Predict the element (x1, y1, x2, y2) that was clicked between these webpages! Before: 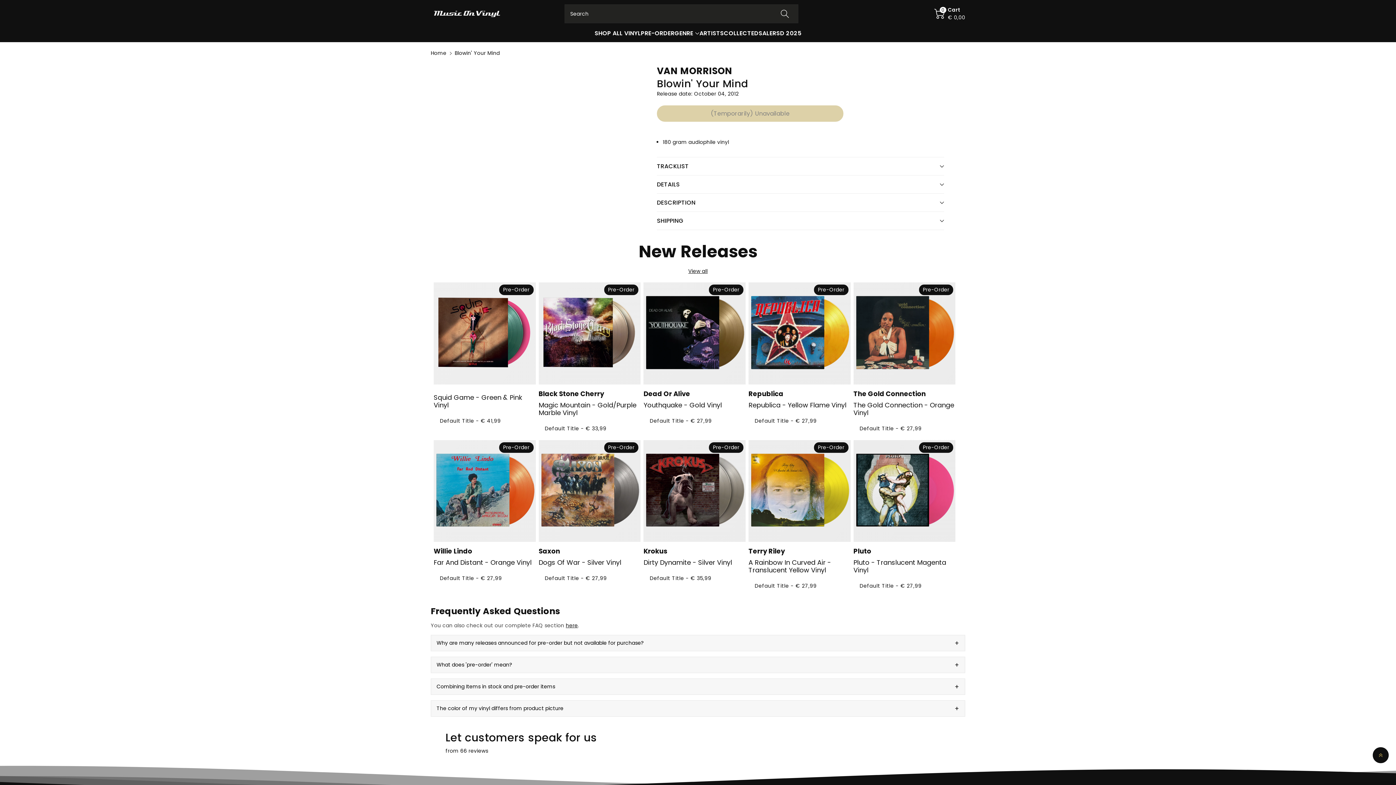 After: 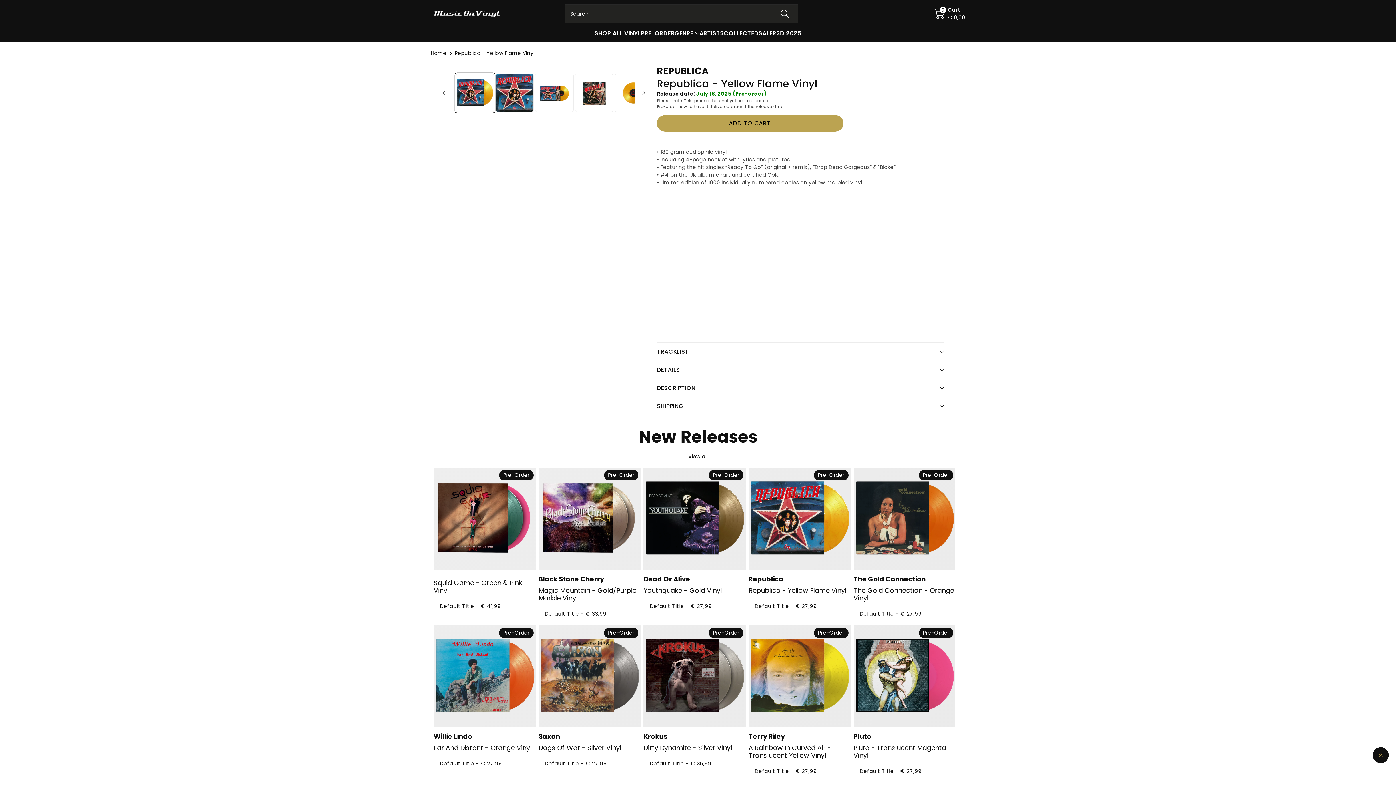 Action: bbox: (748, 282, 850, 384)